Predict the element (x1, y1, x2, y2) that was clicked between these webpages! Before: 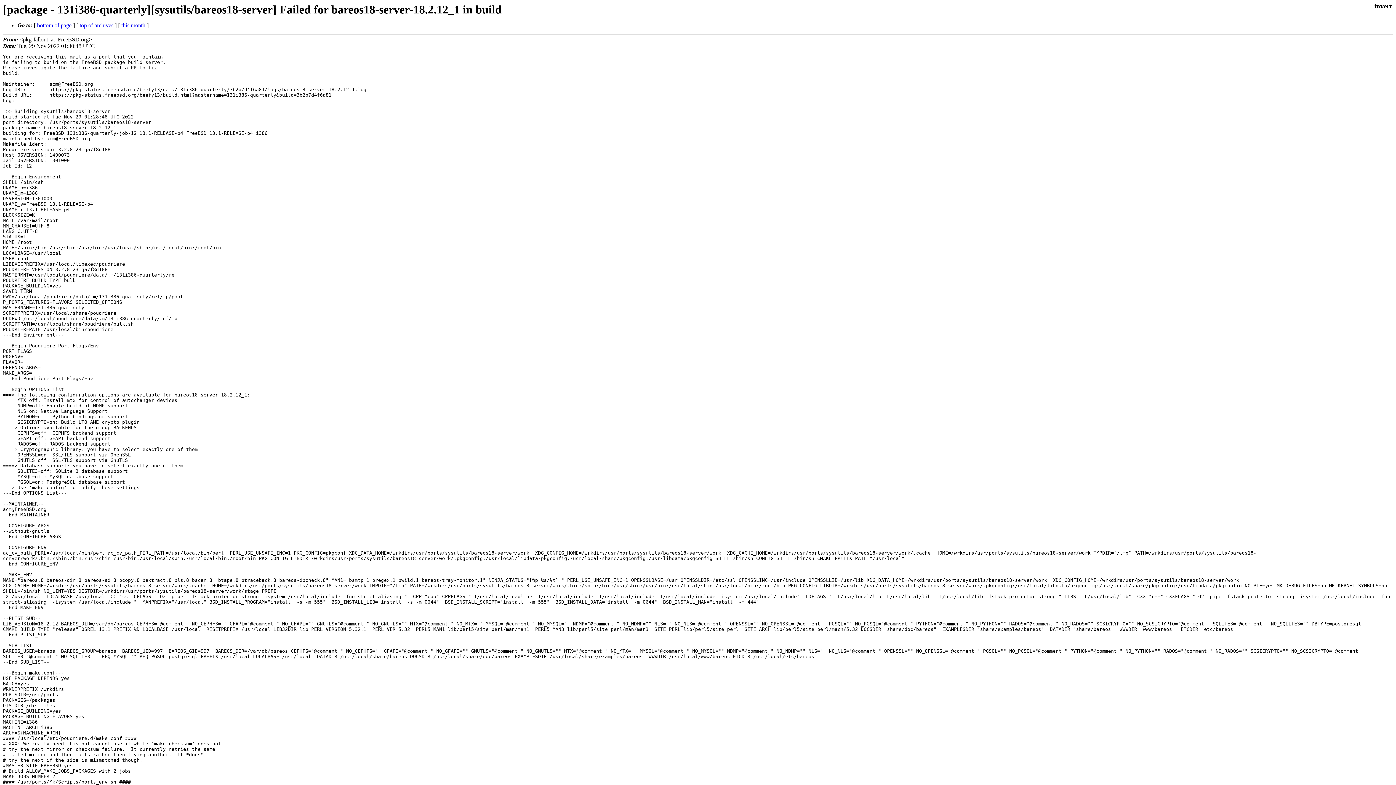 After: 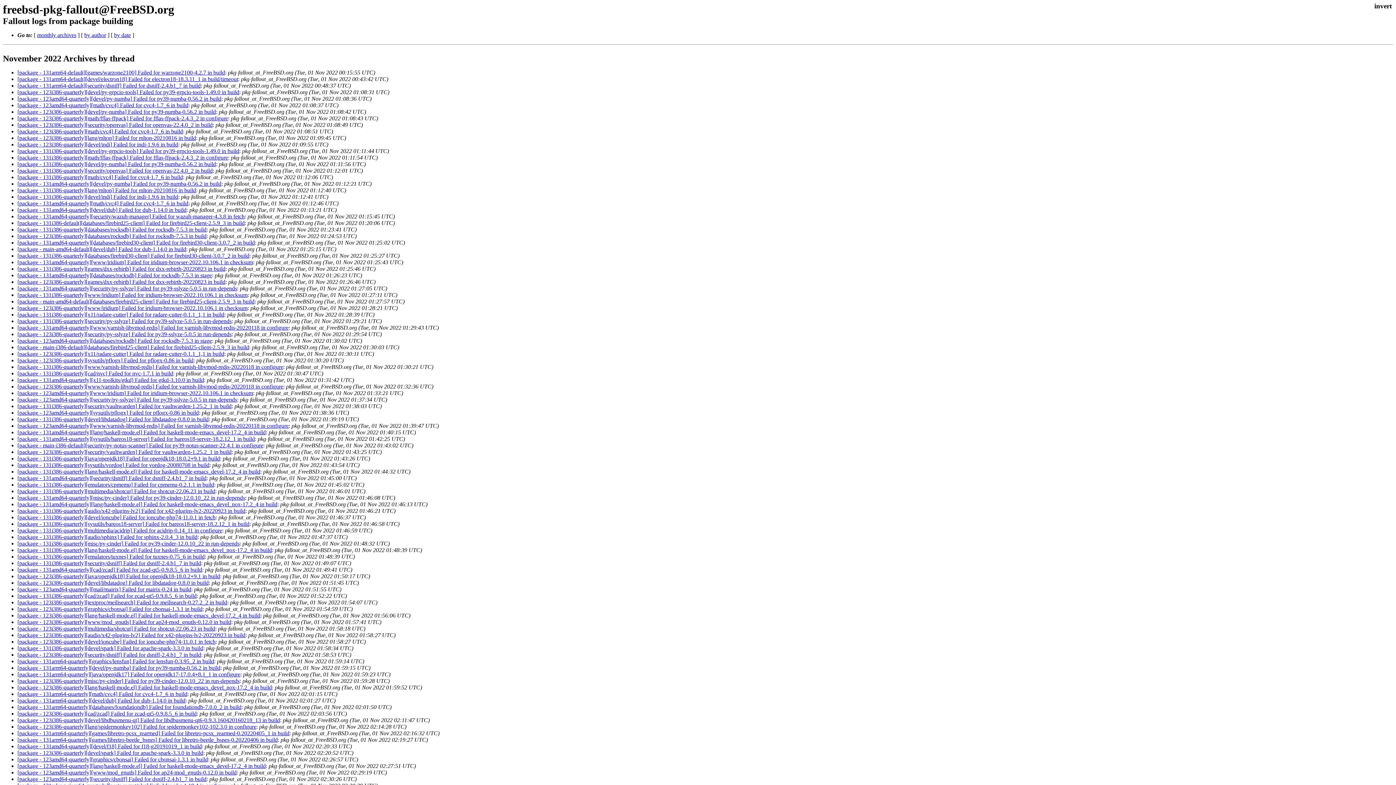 Action: label: this month bbox: (121, 22, 145, 28)